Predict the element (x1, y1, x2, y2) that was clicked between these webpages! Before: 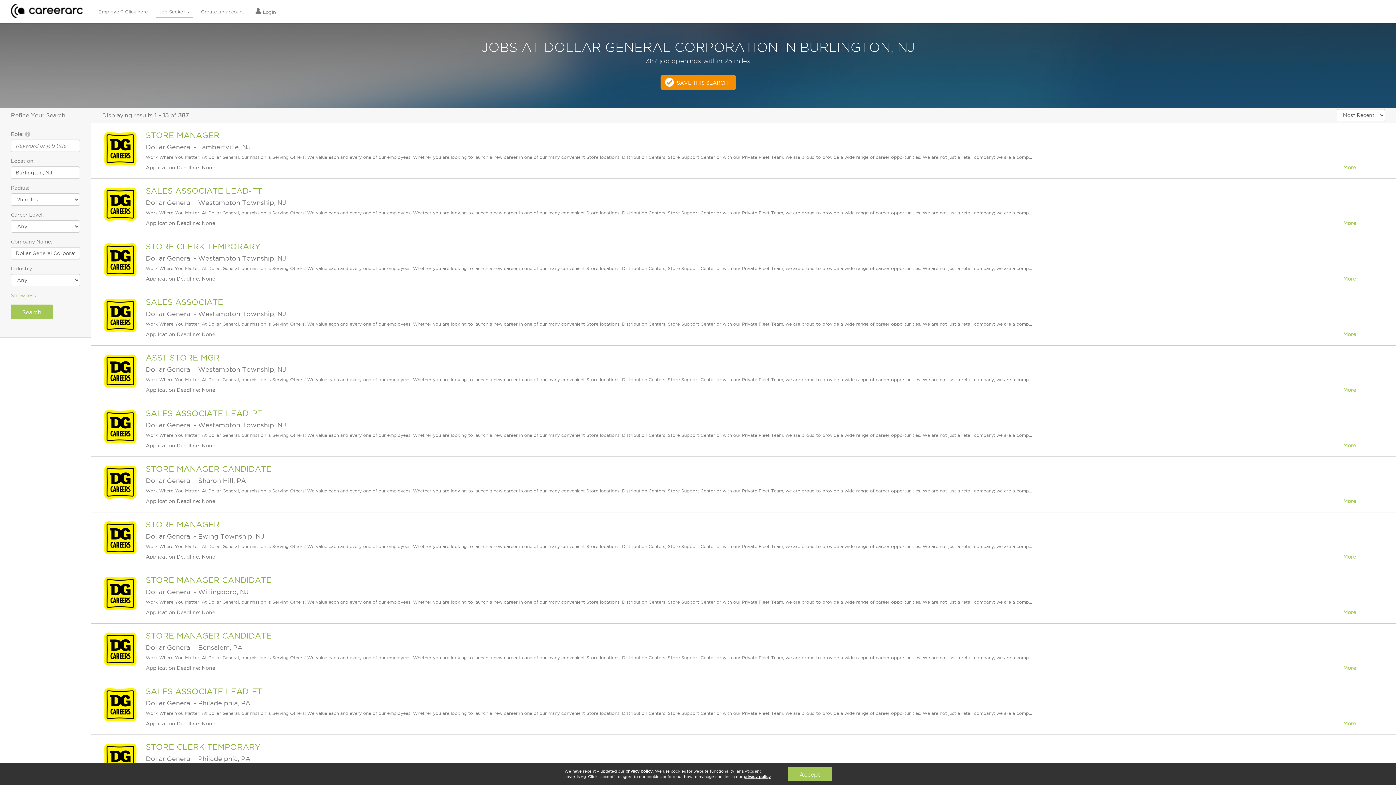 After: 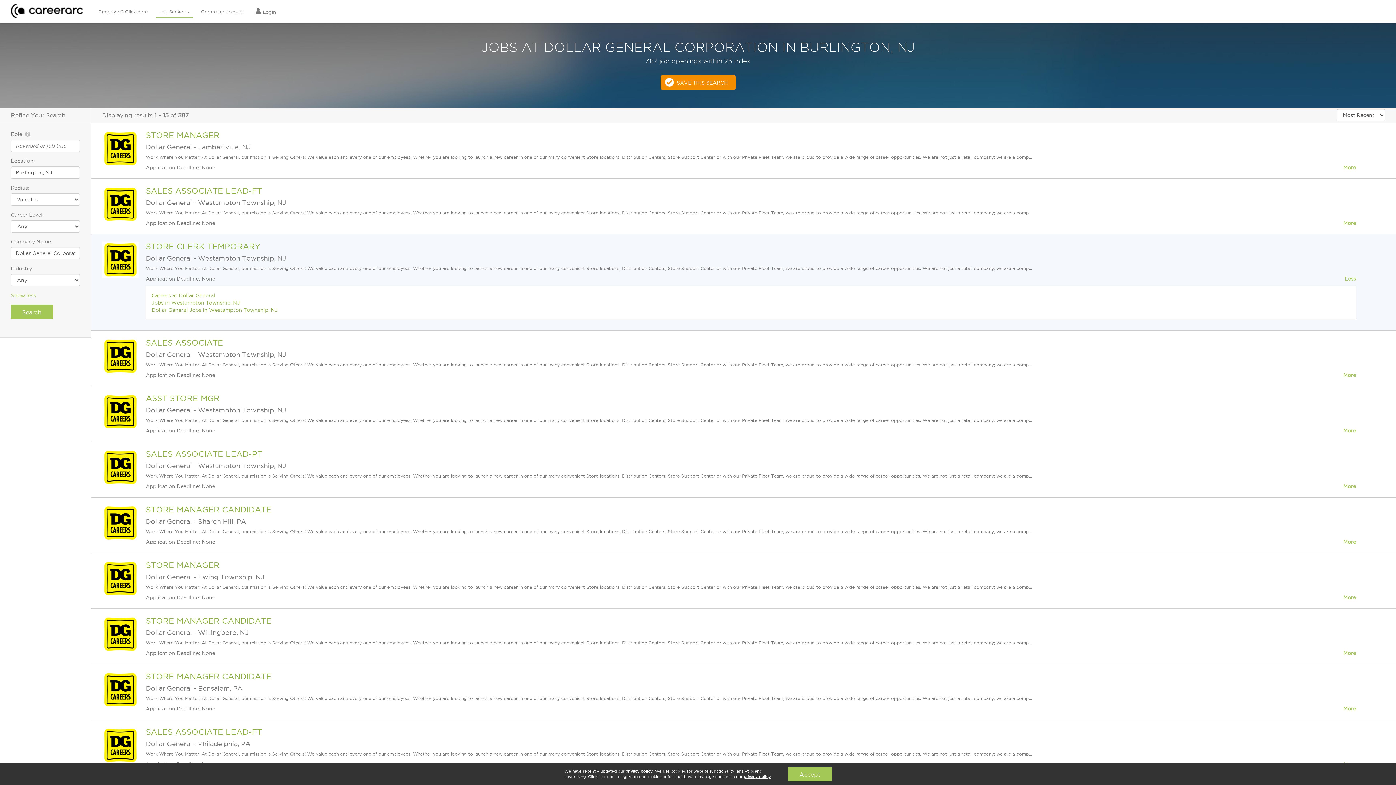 Action: label: More bbox: (1343, 275, 1356, 282)